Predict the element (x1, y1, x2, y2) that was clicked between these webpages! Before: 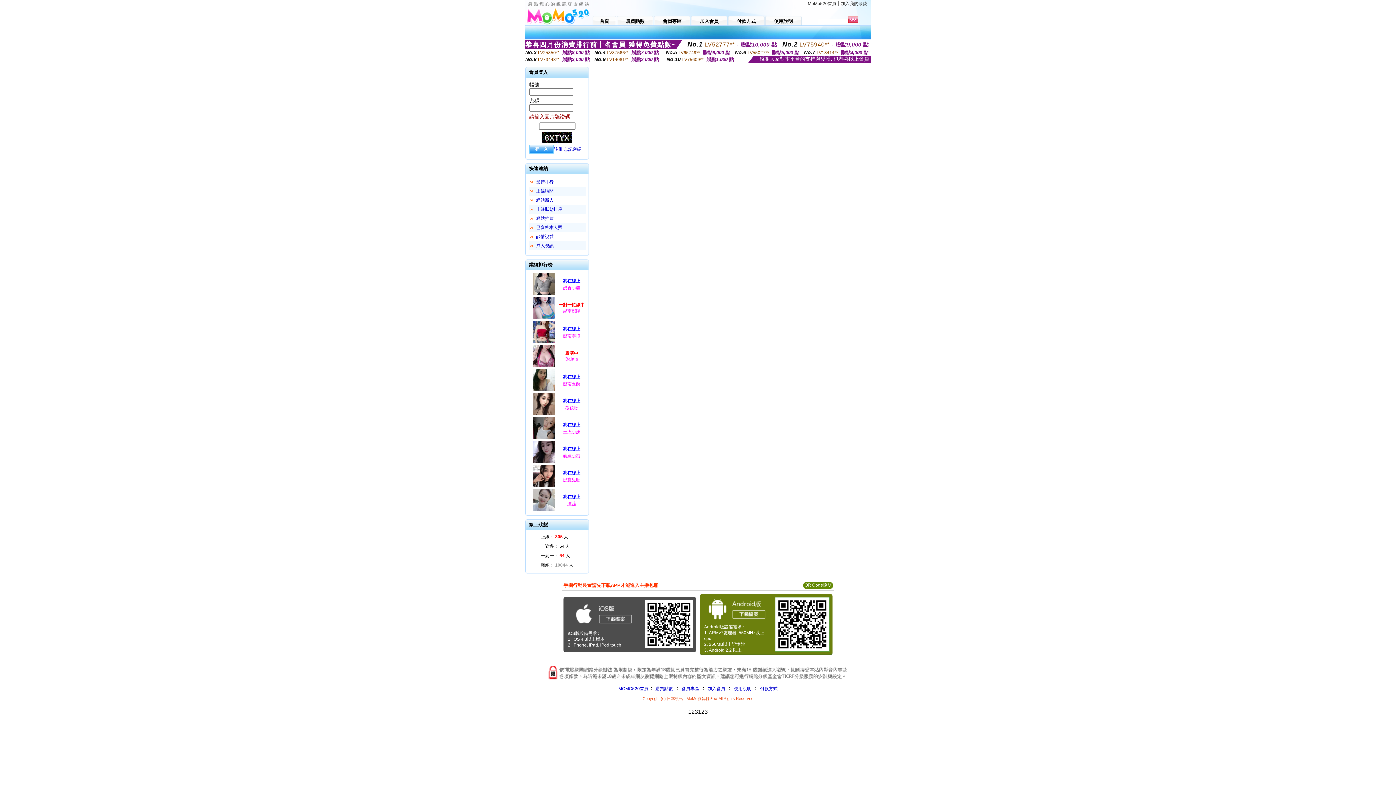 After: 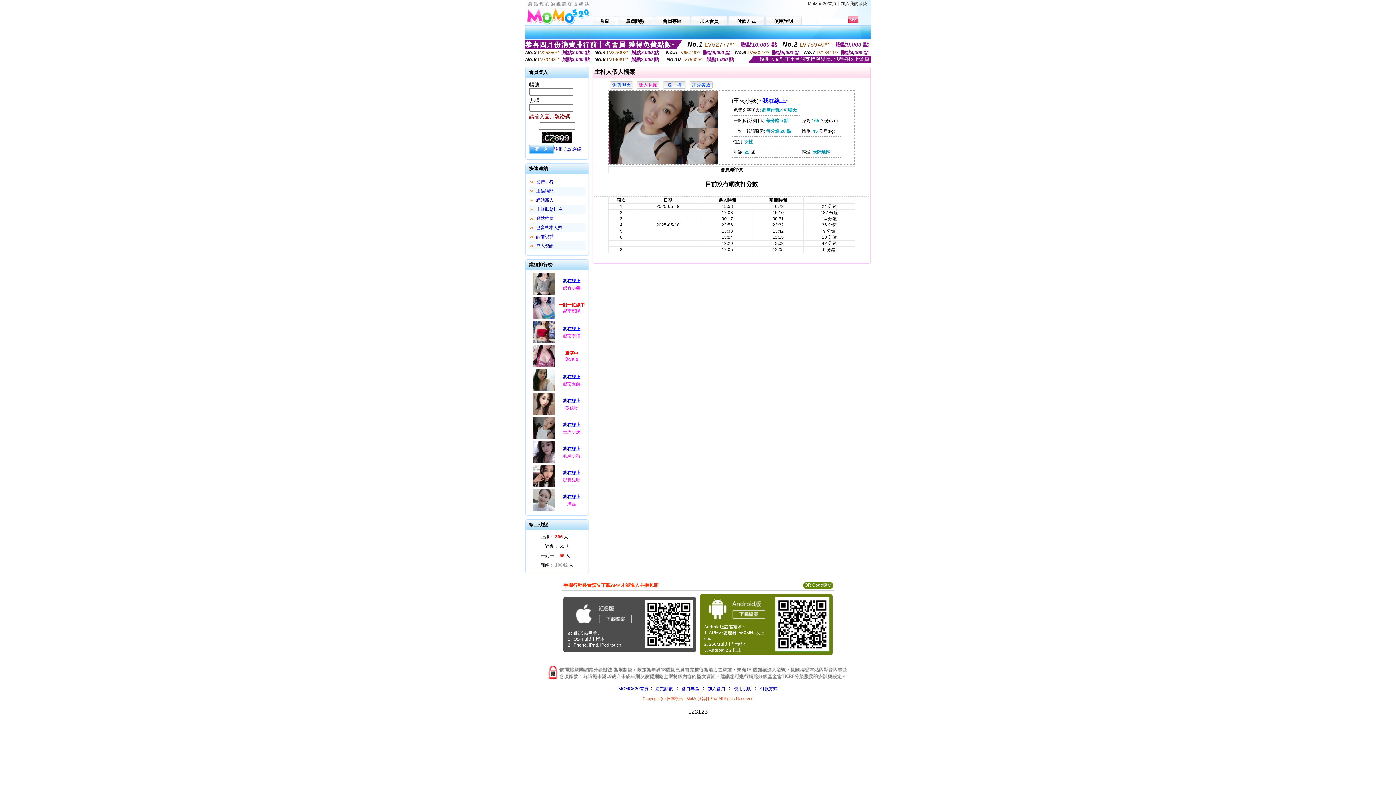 Action: bbox: (532, 436, 556, 441)